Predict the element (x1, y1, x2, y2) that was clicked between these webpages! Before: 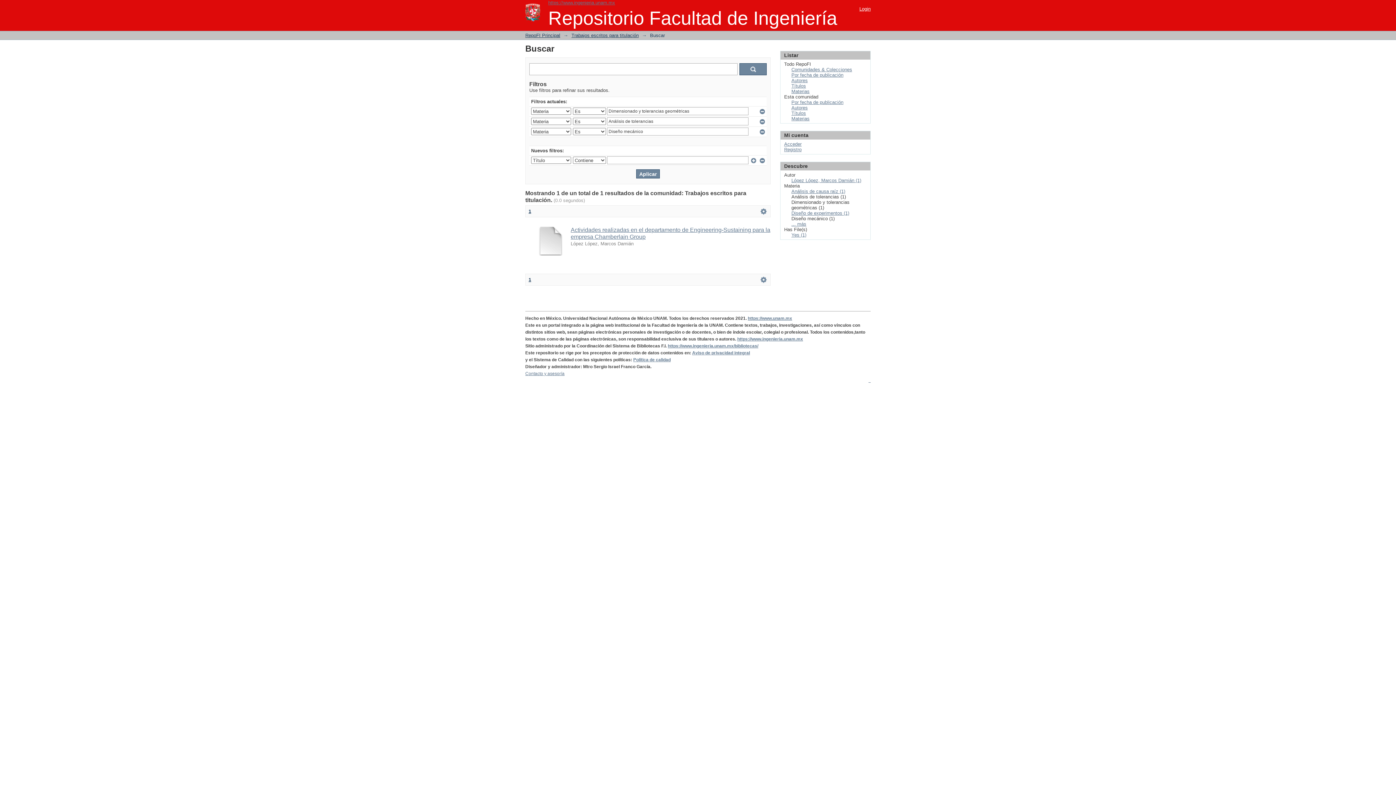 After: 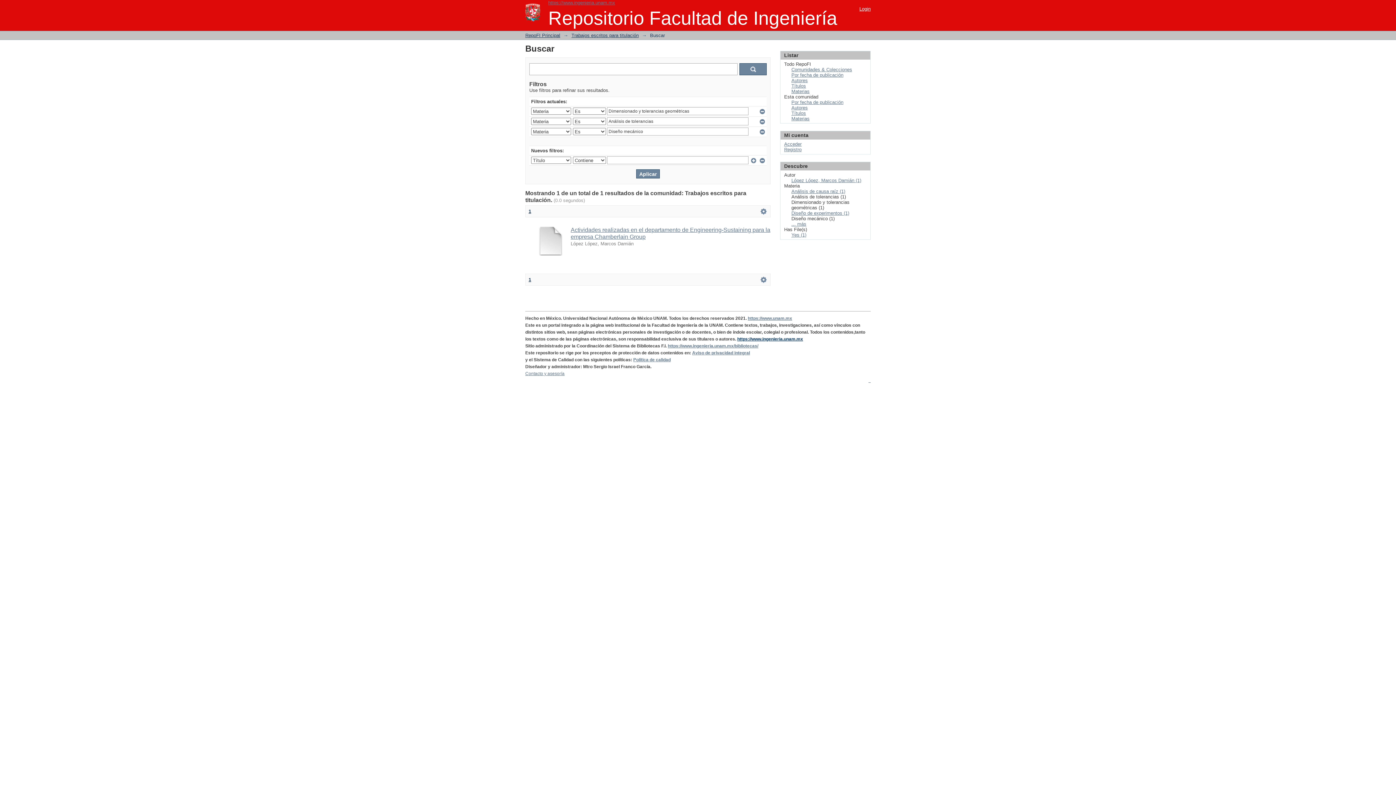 Action: bbox: (737, 336, 803, 341) label: https://www.ingenieria.unam.mx